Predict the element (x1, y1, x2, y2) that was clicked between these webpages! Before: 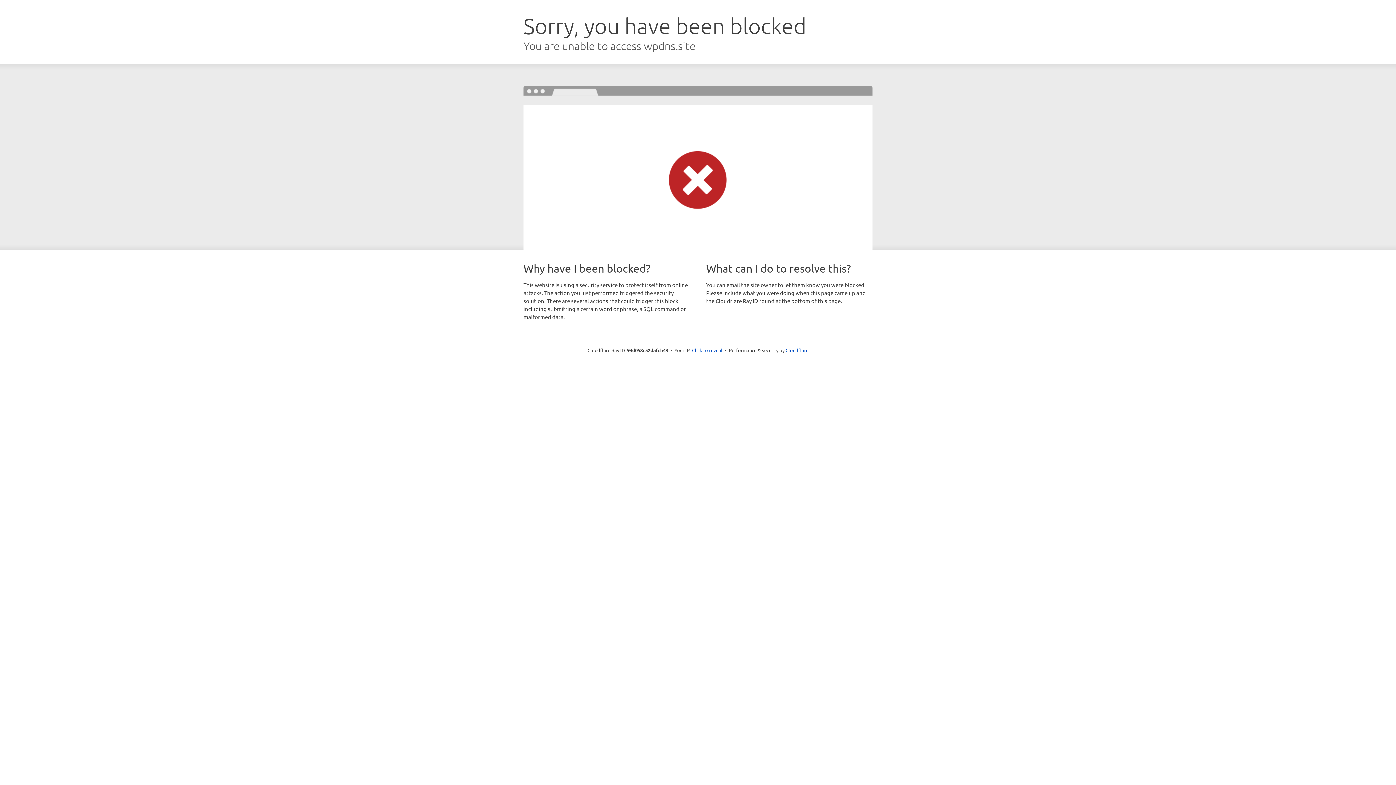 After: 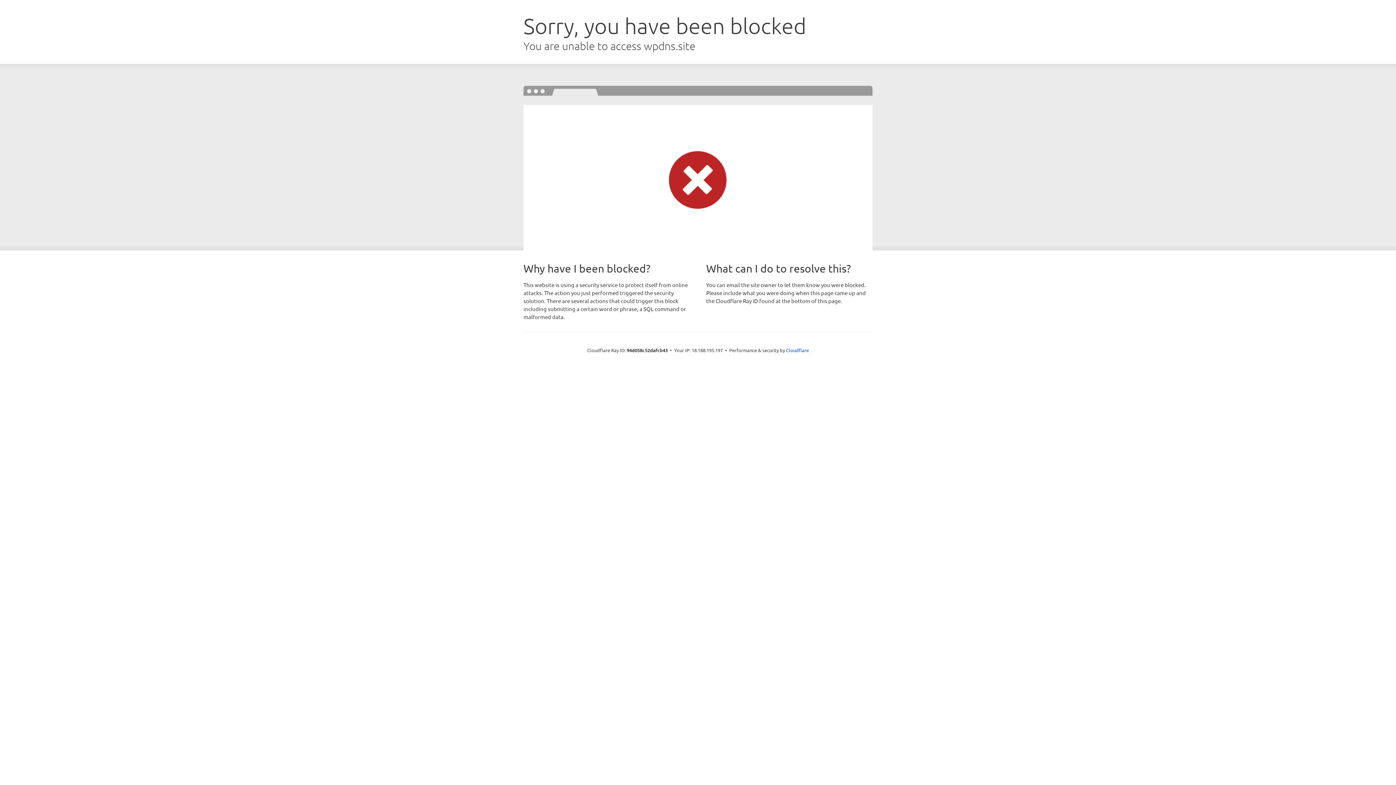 Action: bbox: (692, 346, 722, 353) label: Click to reveal